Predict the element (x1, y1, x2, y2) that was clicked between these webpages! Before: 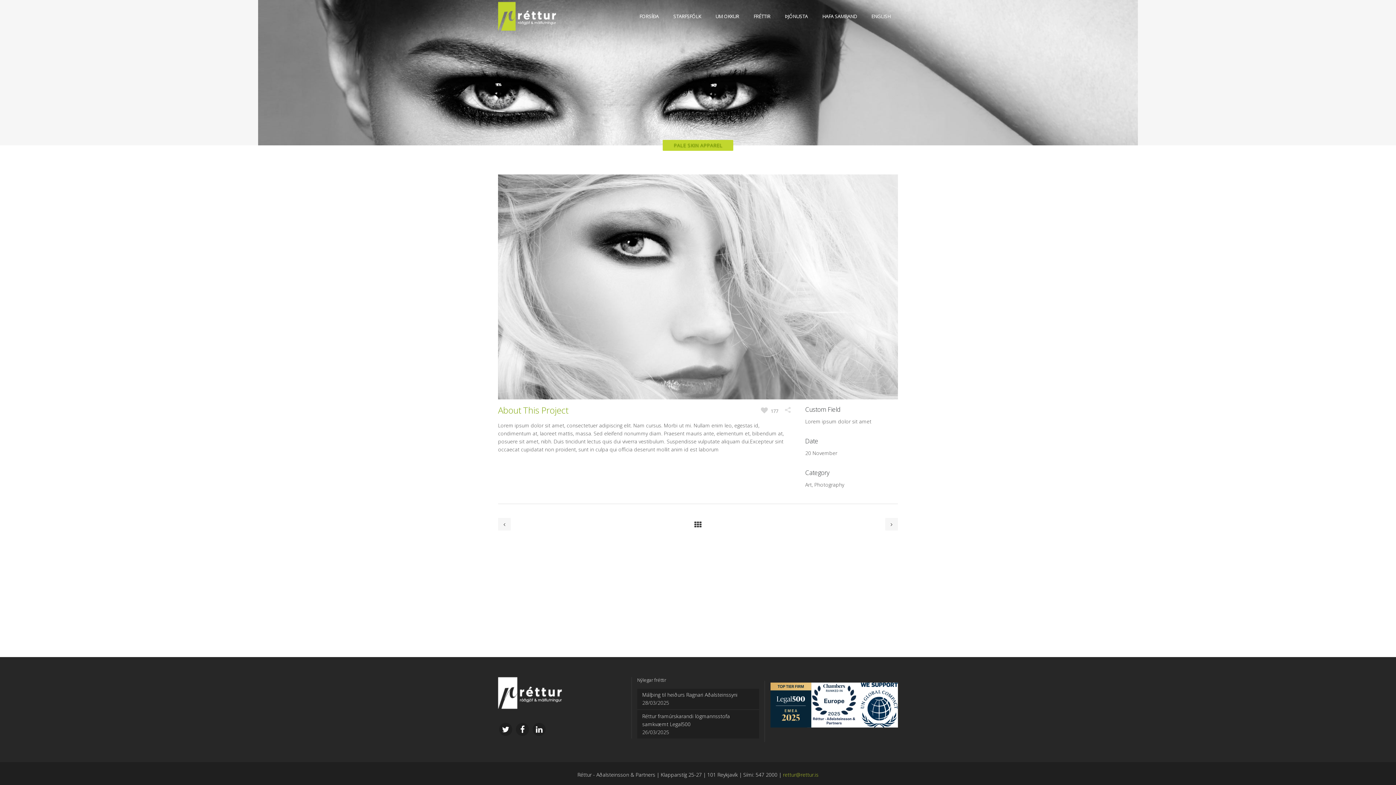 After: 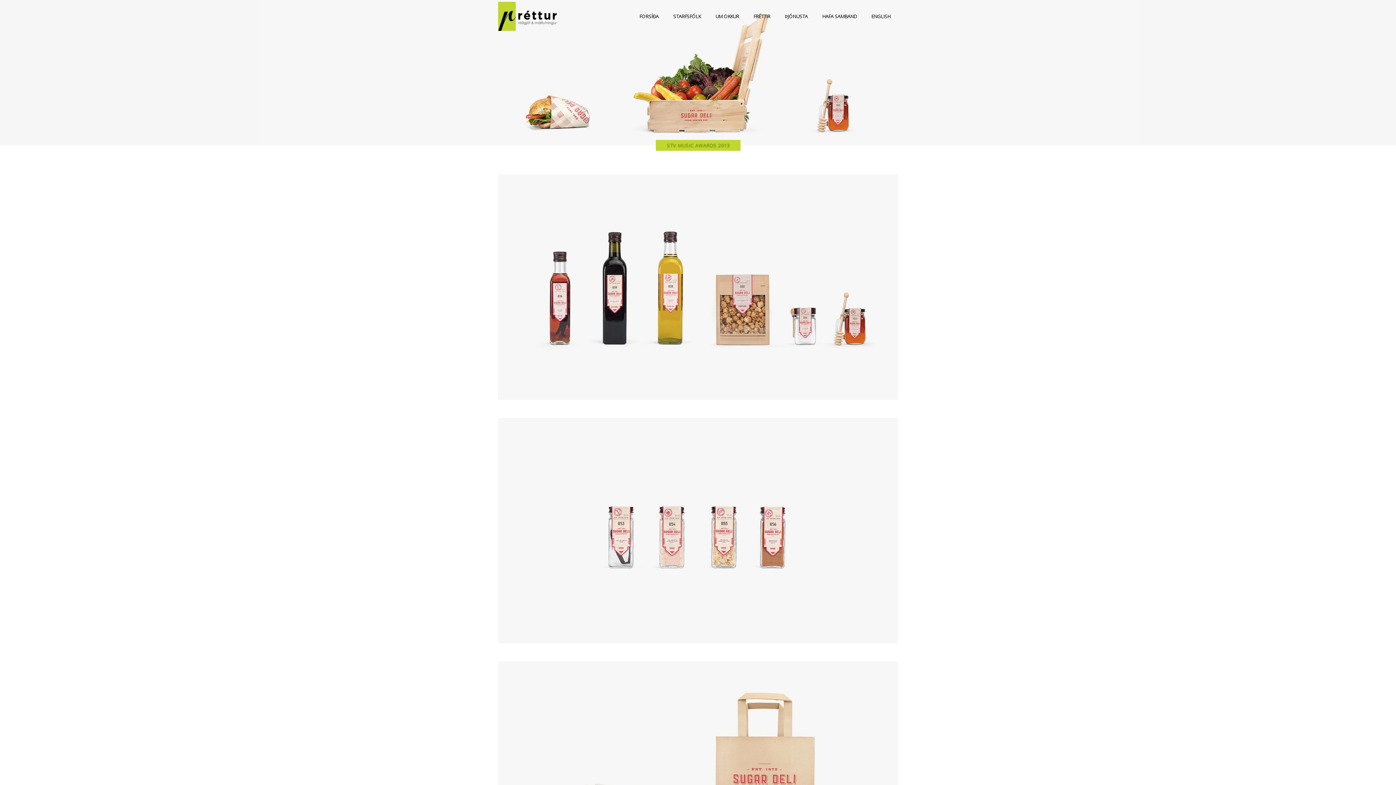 Action: bbox: (885, 518, 898, 530)